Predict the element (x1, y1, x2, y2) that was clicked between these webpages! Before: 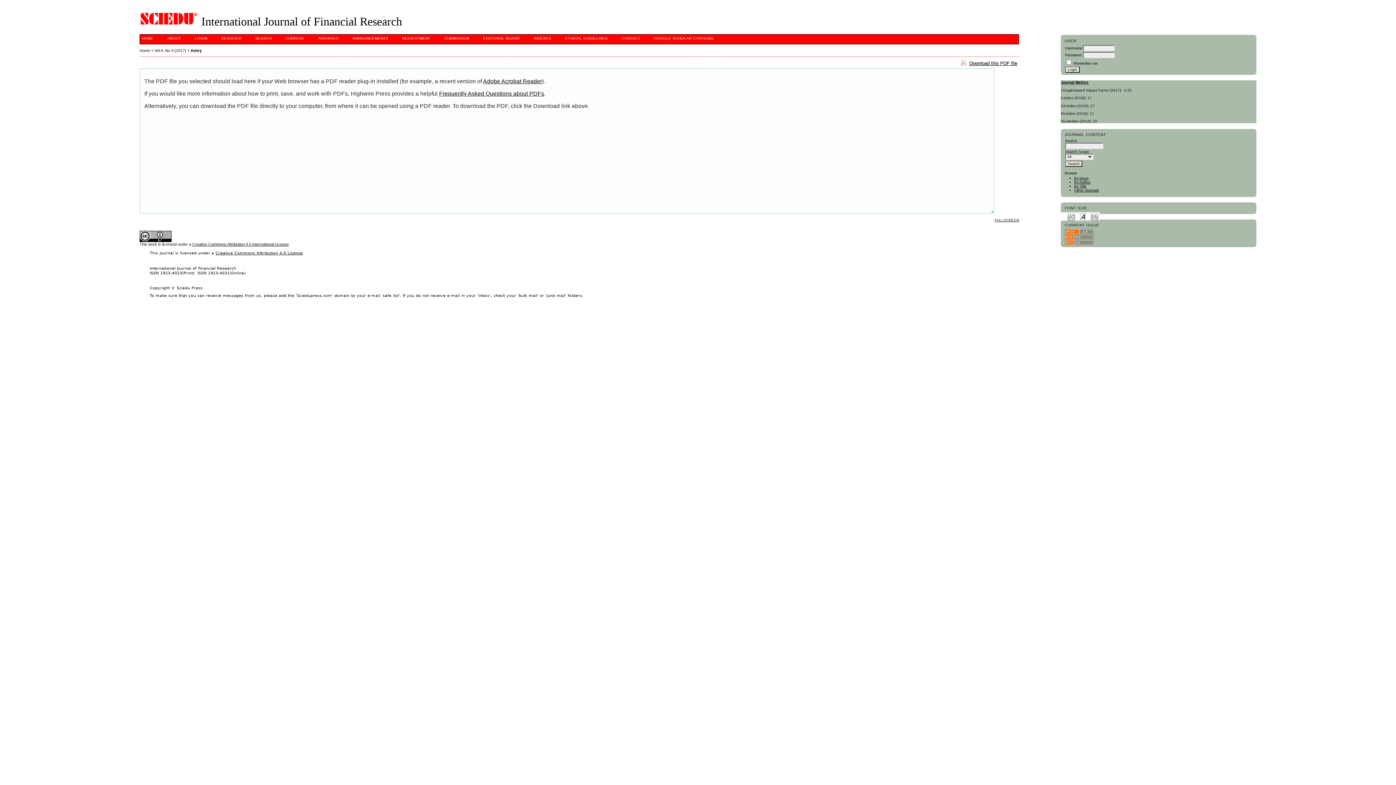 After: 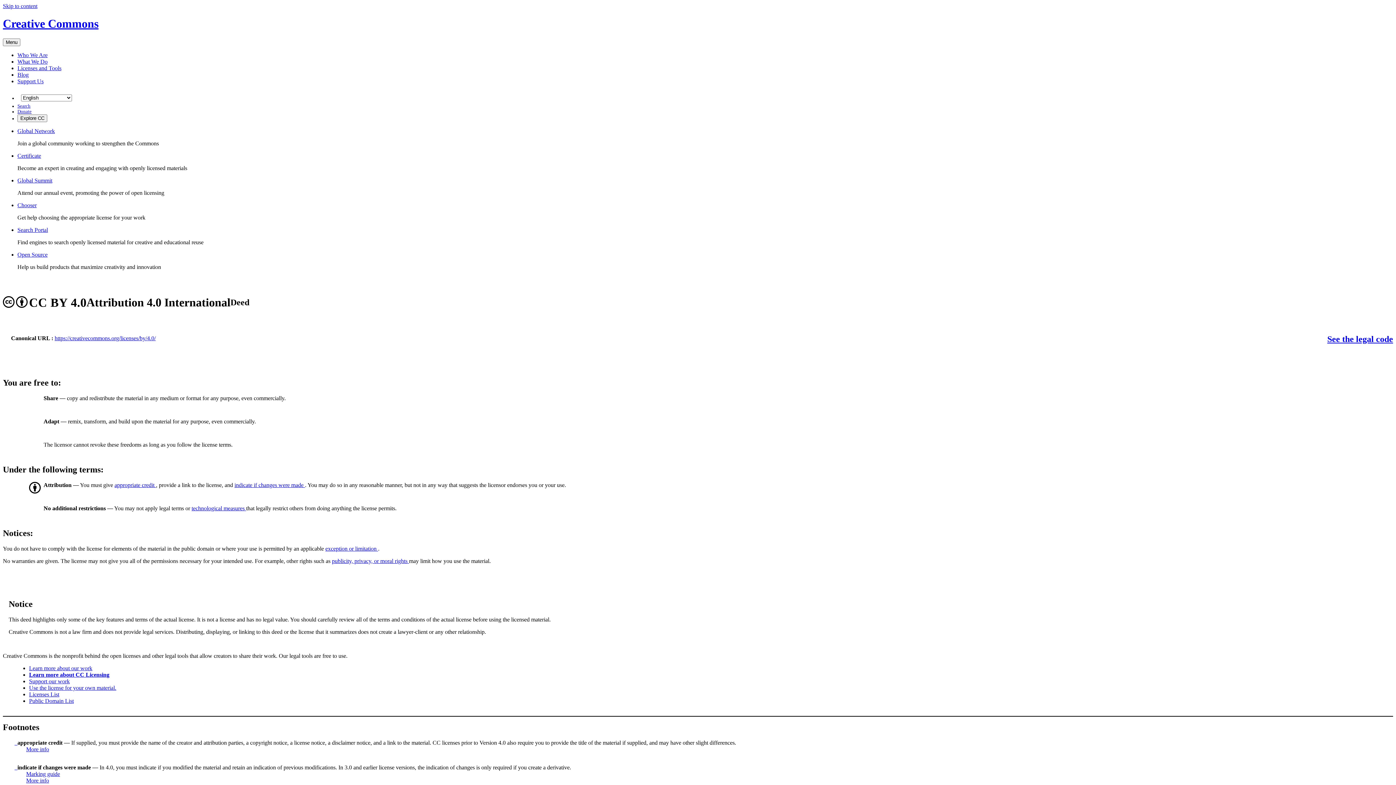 Action: label: Creative Commons Attribution 4.0 International License bbox: (192, 242, 288, 246)